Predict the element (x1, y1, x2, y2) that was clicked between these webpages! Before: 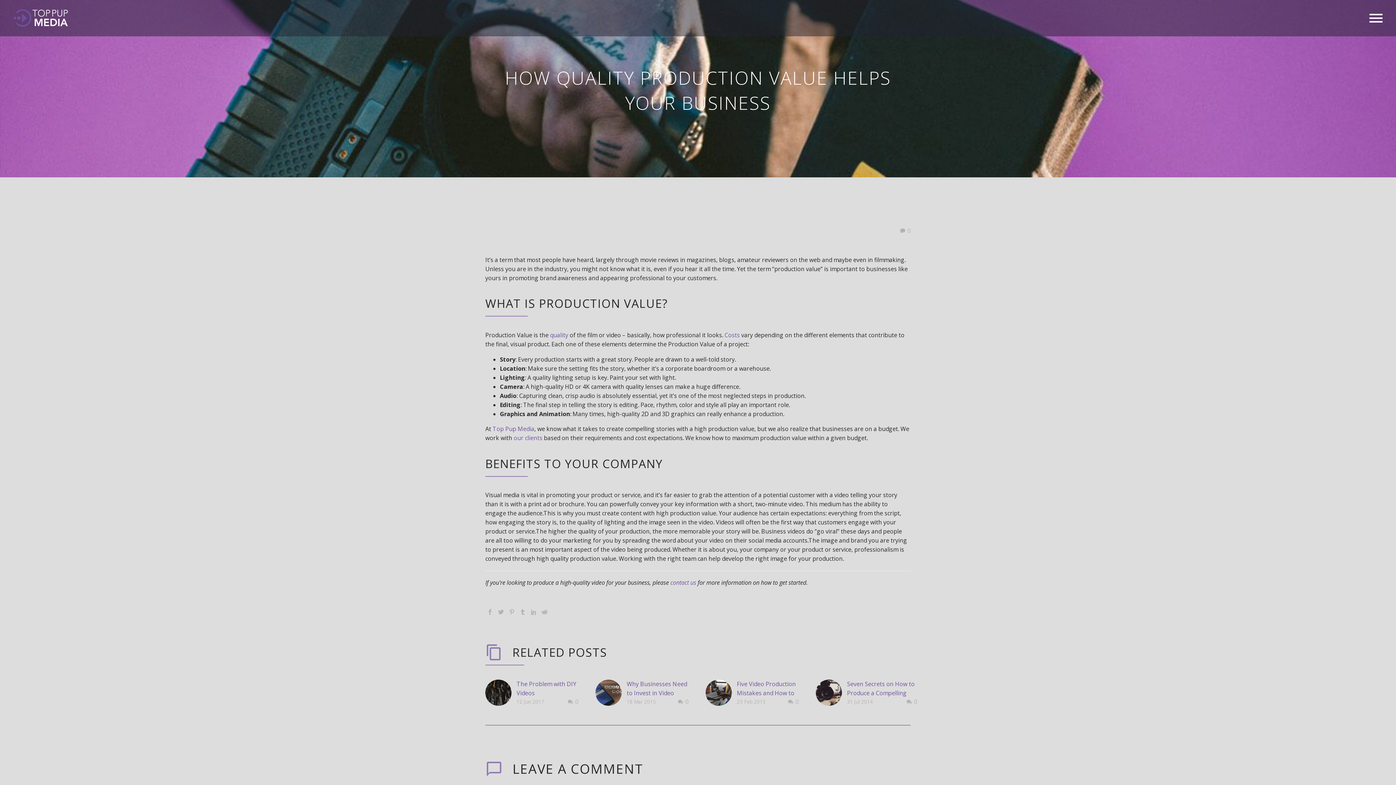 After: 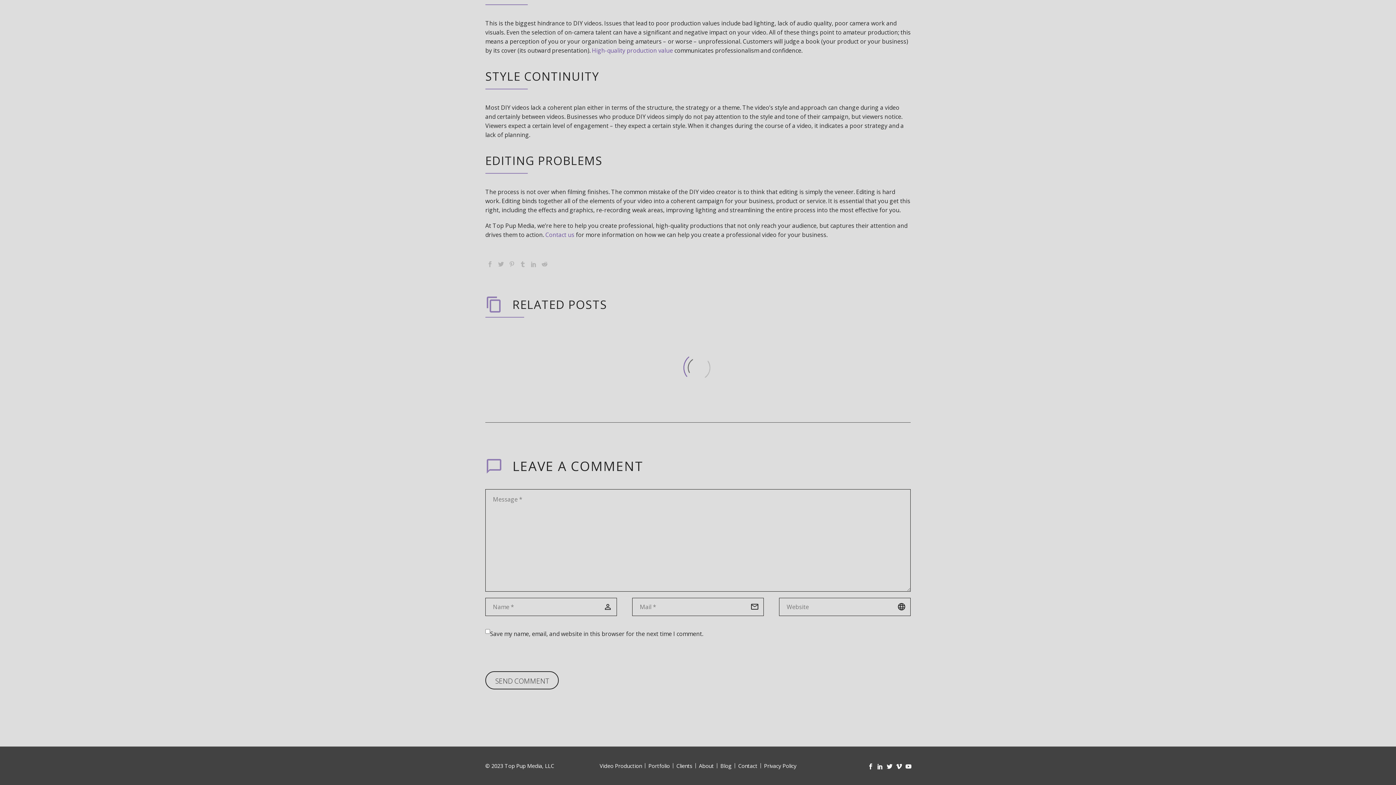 Action: label: 0 bbox: (568, 697, 580, 706)